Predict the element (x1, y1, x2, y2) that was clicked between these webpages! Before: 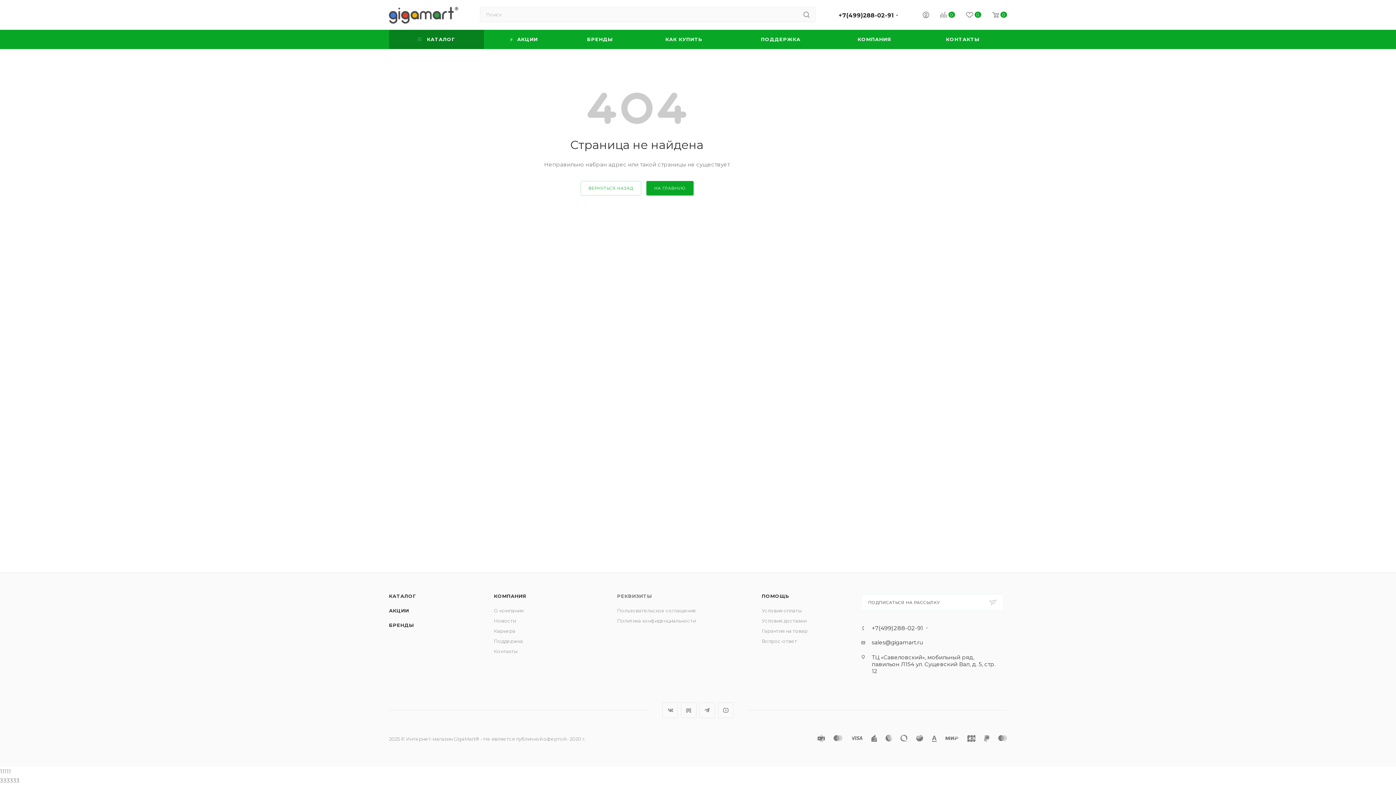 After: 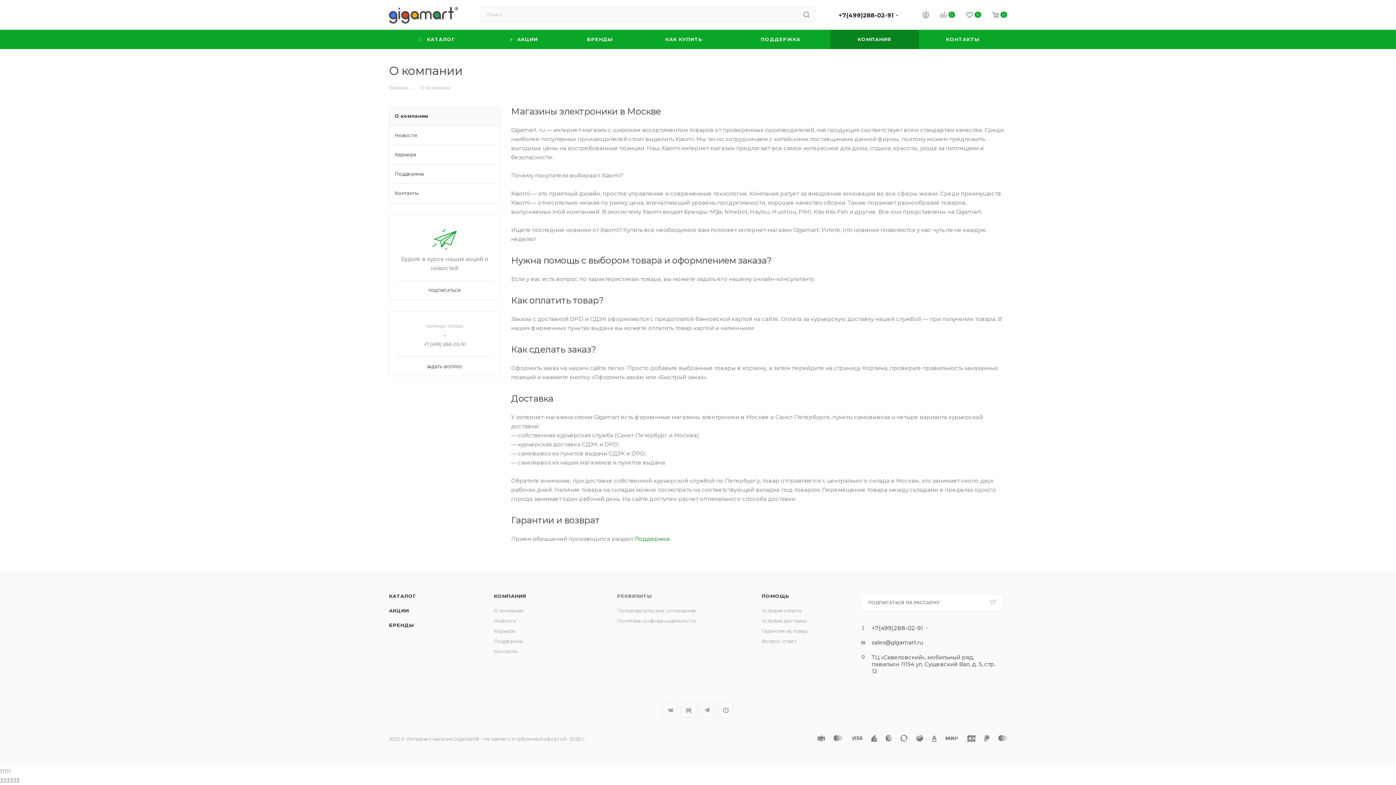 Action: bbox: (494, 593, 526, 599) label: КОМПАНИЯ